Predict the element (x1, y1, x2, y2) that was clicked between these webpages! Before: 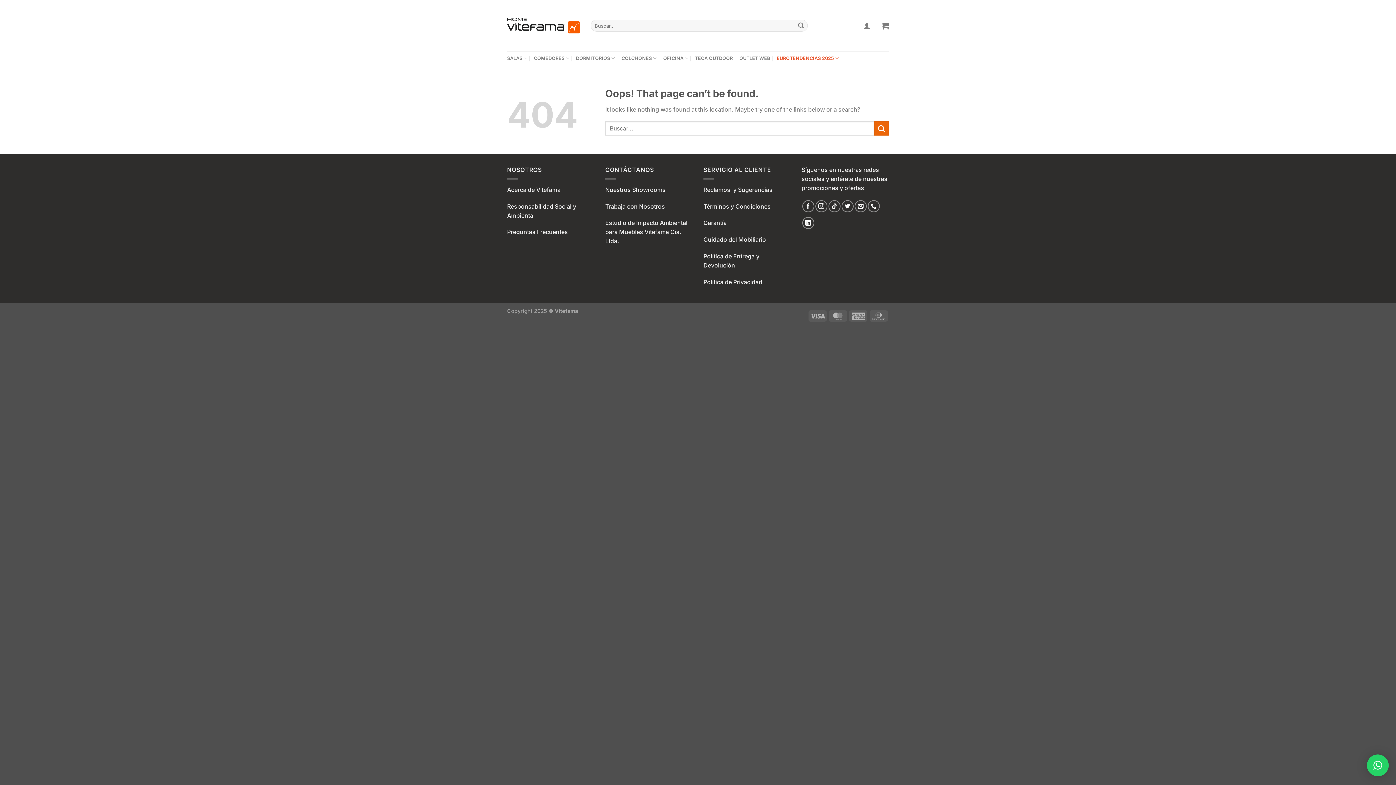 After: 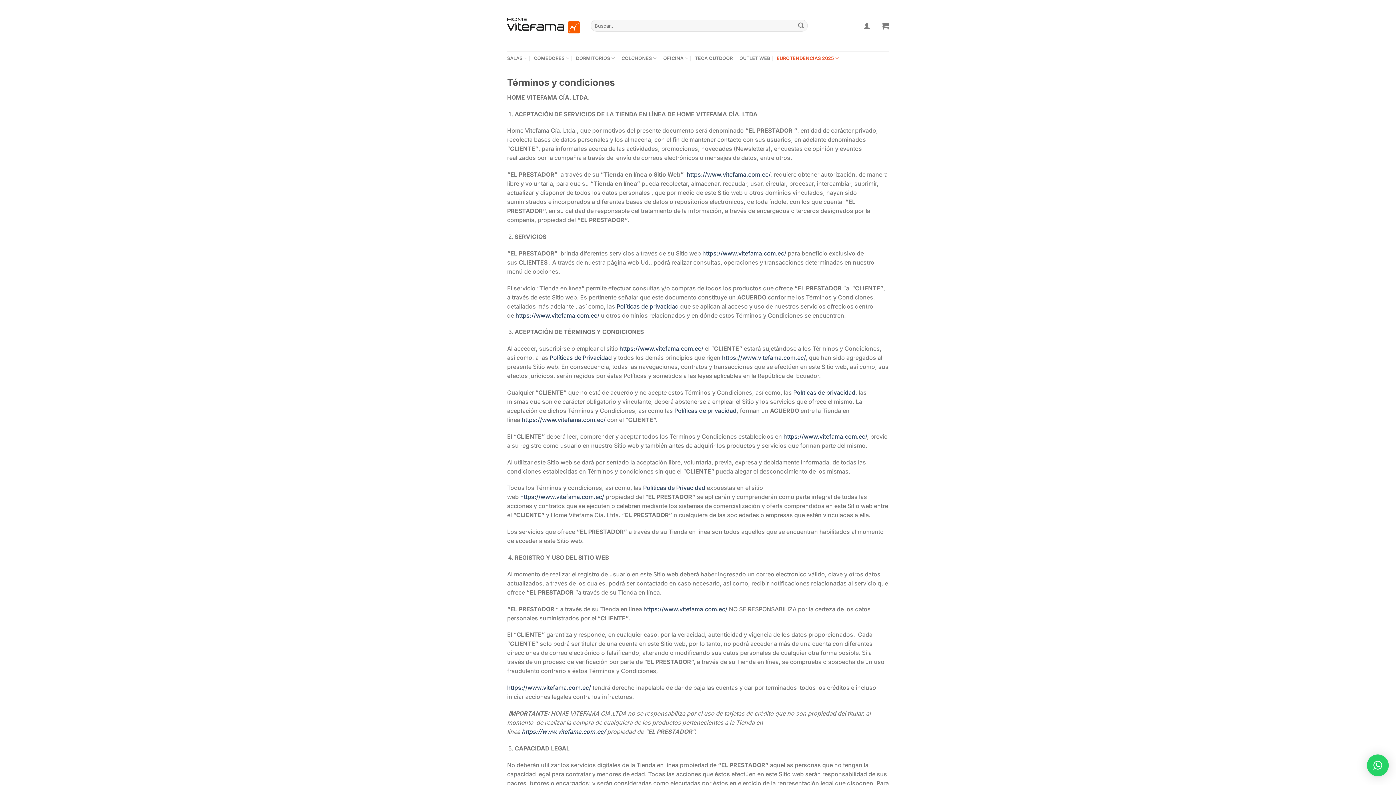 Action: bbox: (703, 202, 770, 210) label: Términos y Condiciones